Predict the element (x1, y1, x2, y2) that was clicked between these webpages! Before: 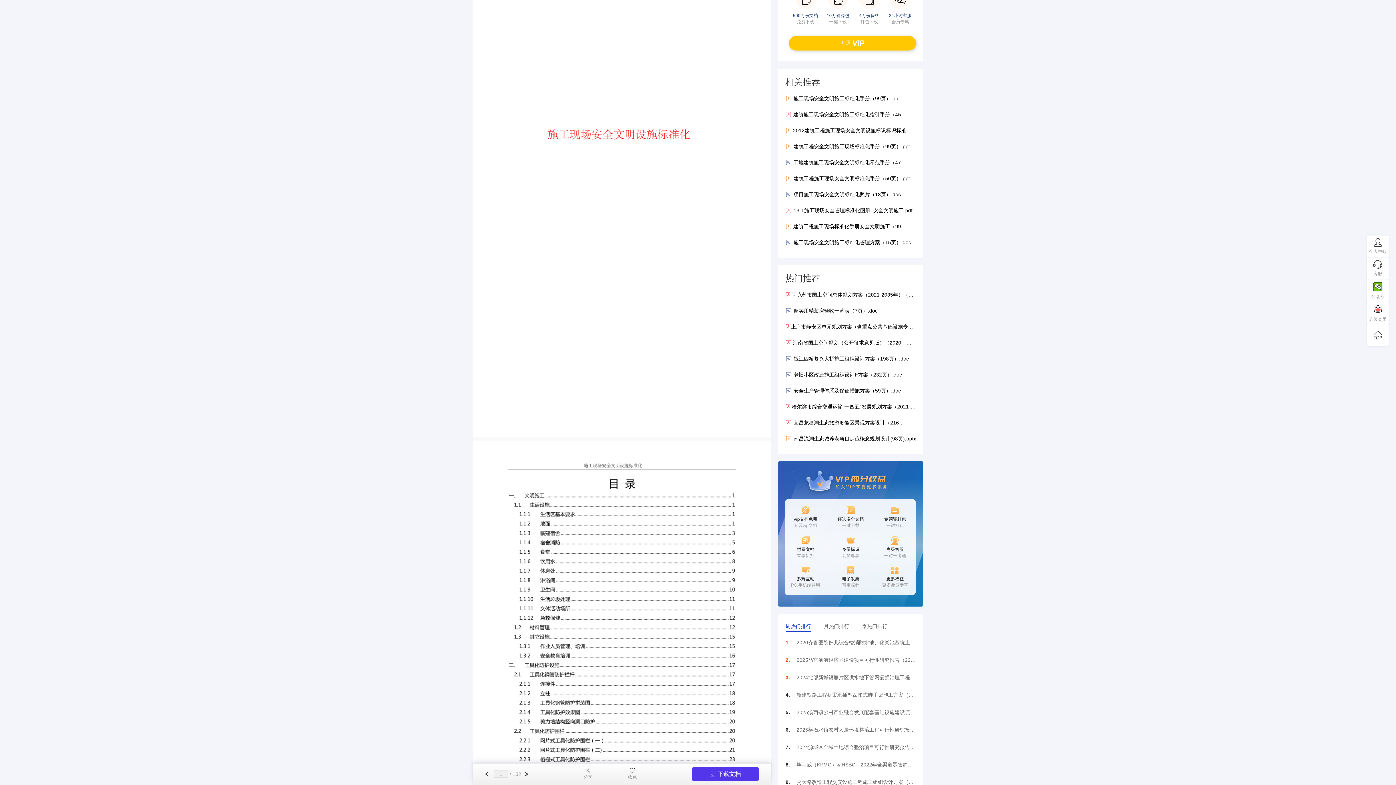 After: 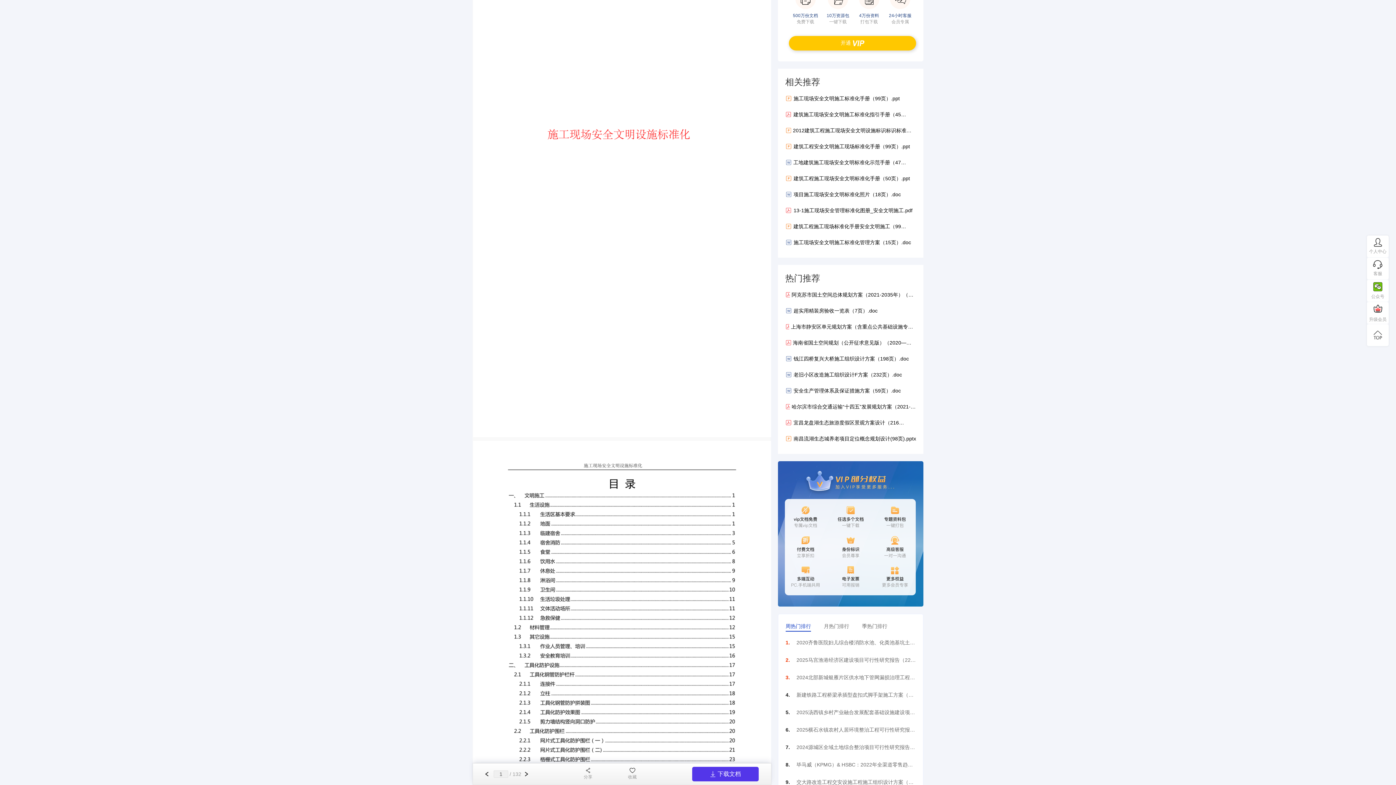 Action: bbox: (778, 414, 923, 430) label: 宜昌龙盘湖生态旅游度假区景观方案设计（216页）.pdf